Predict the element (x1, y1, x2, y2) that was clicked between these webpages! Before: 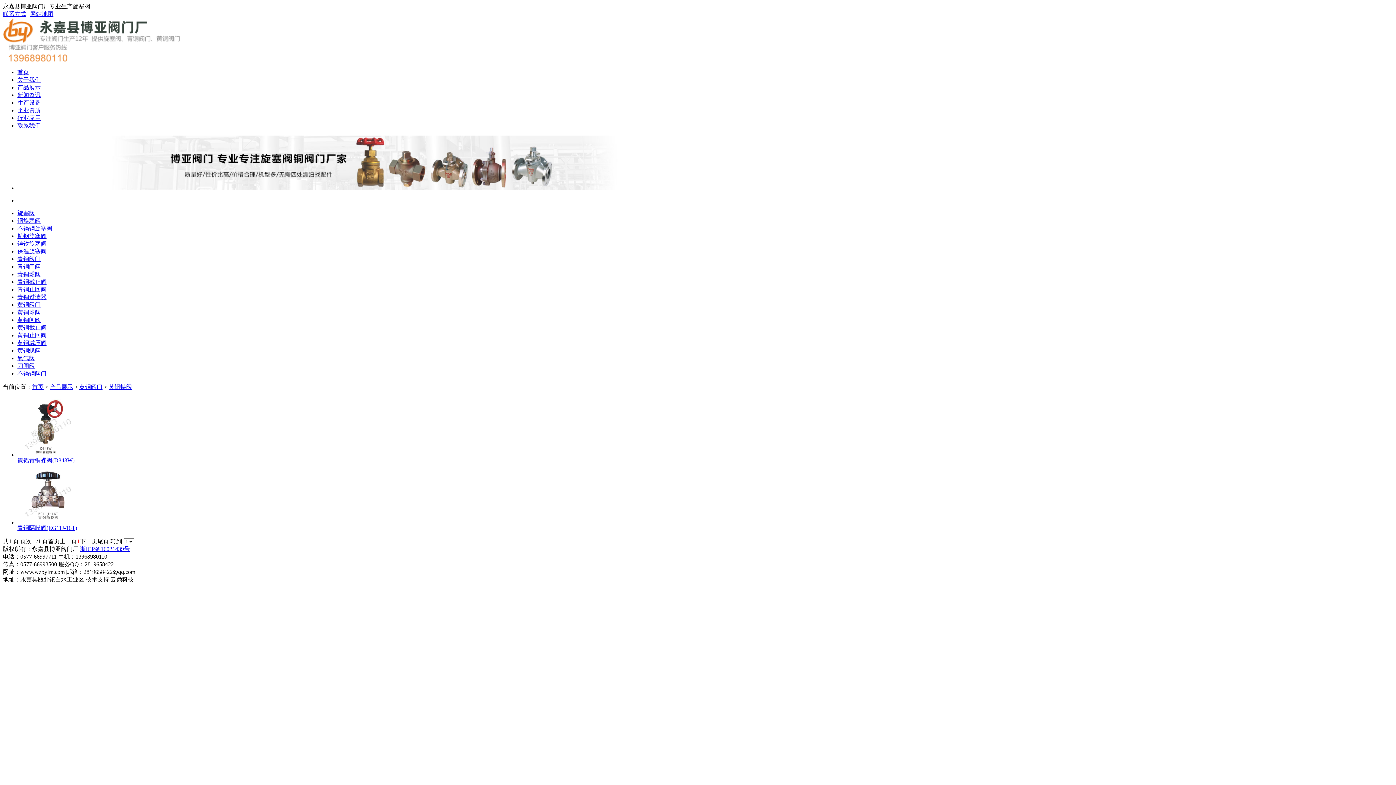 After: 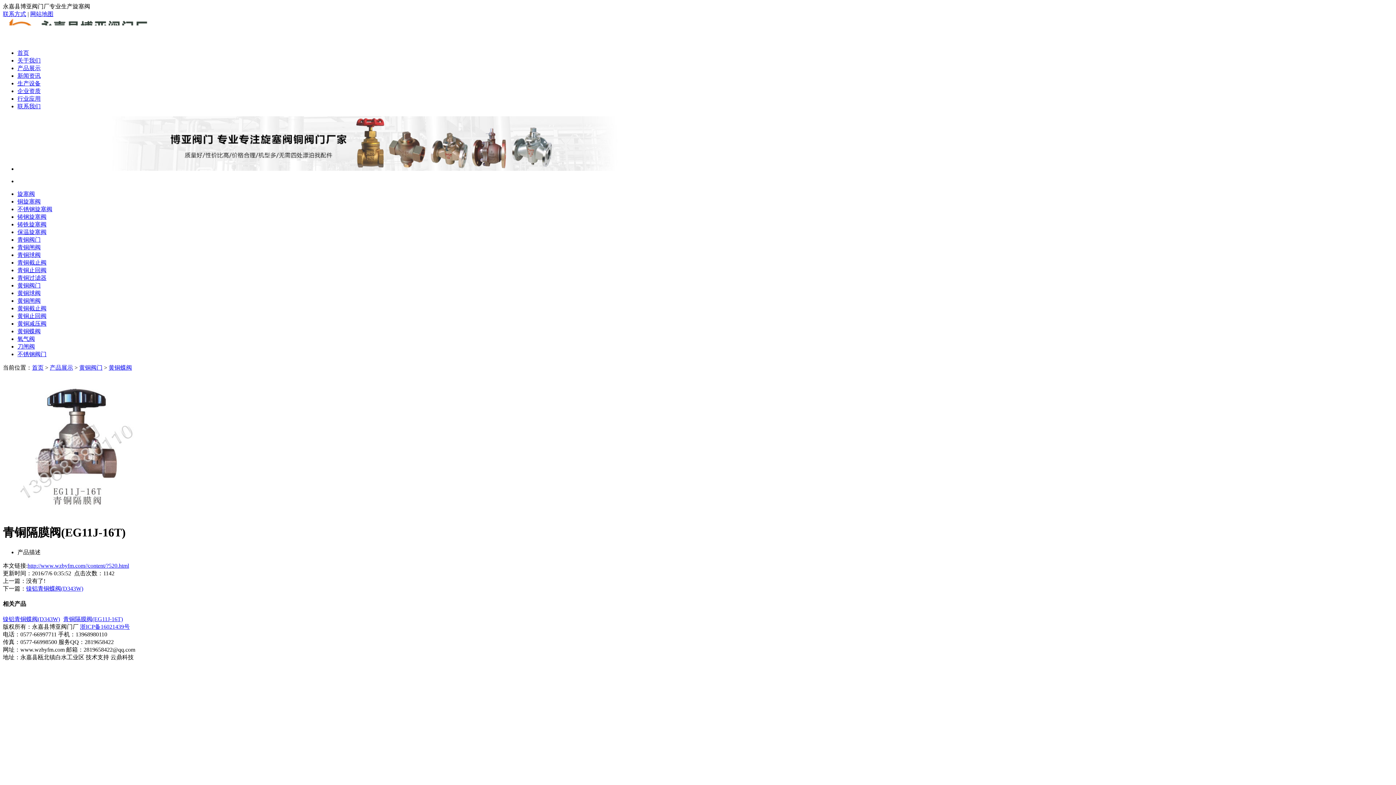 Action: label: 青铜隔膜阀(EG11J-16T) bbox: (17, 525, 77, 531)